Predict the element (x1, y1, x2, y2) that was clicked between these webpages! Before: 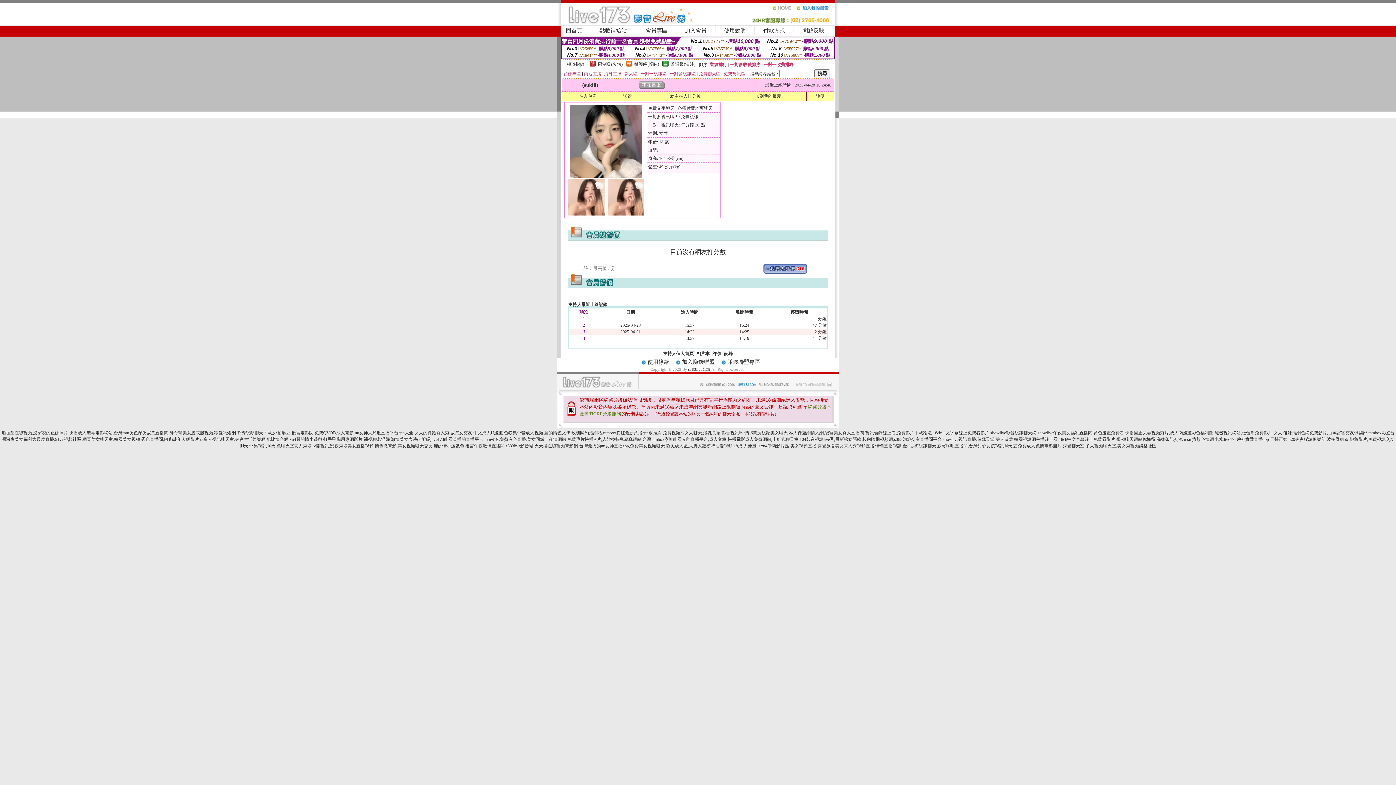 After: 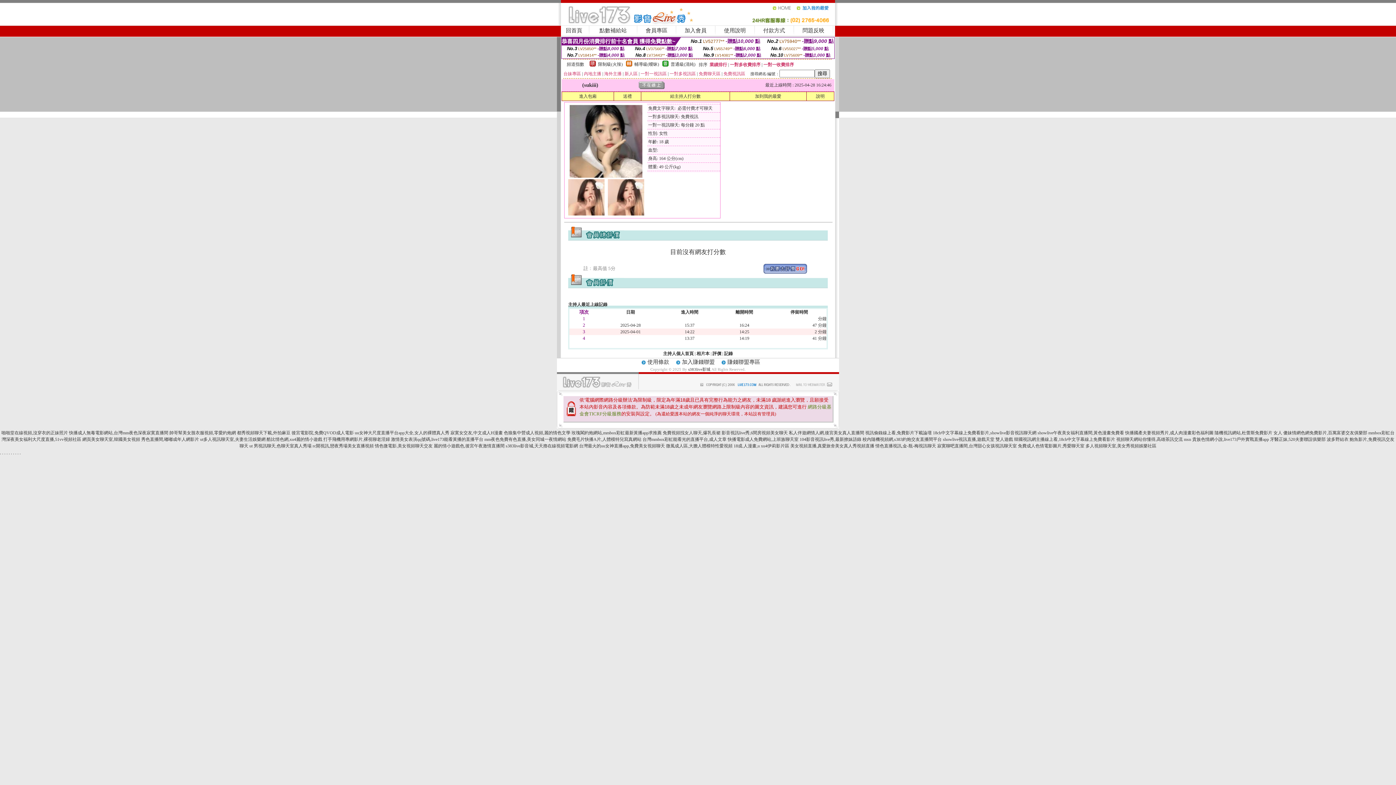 Action: bbox: (796, 8, 835, 13)